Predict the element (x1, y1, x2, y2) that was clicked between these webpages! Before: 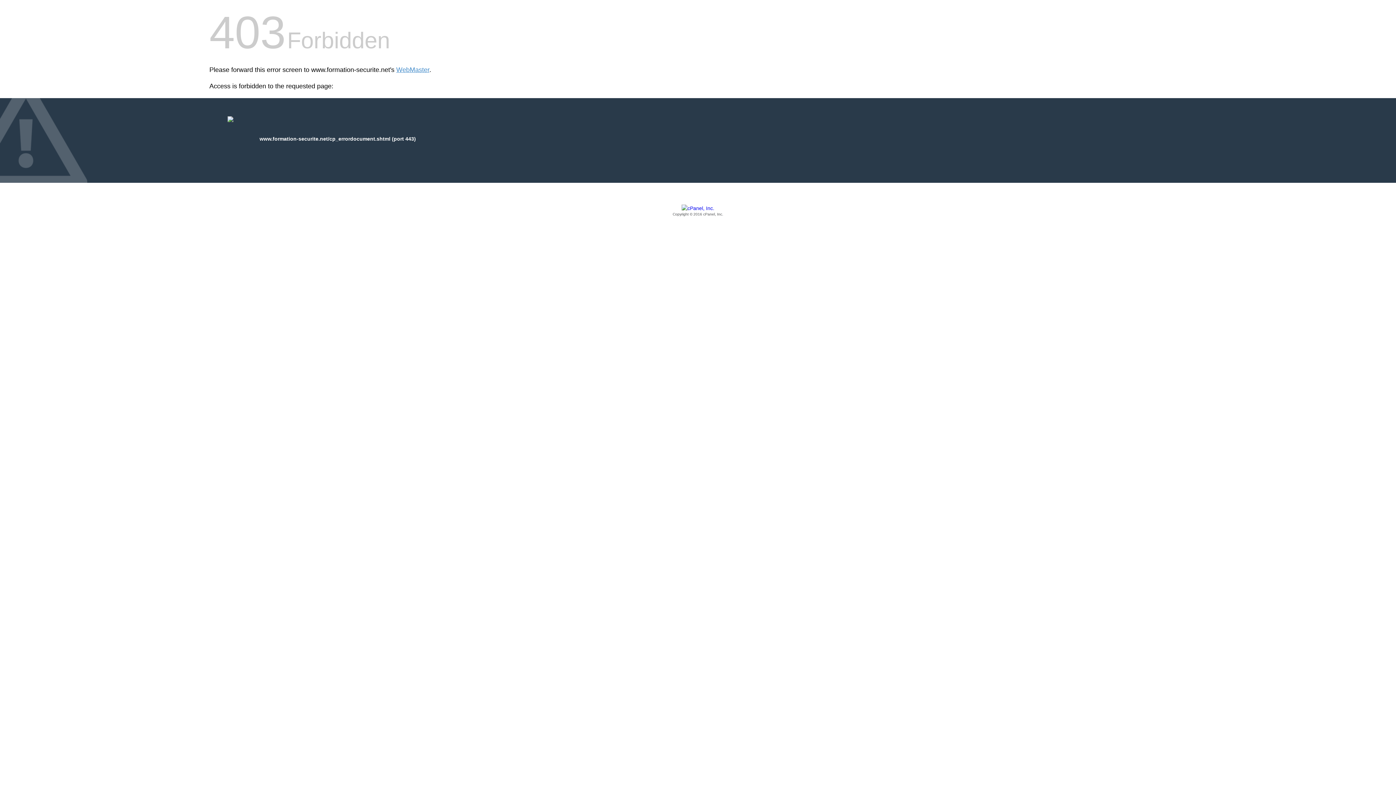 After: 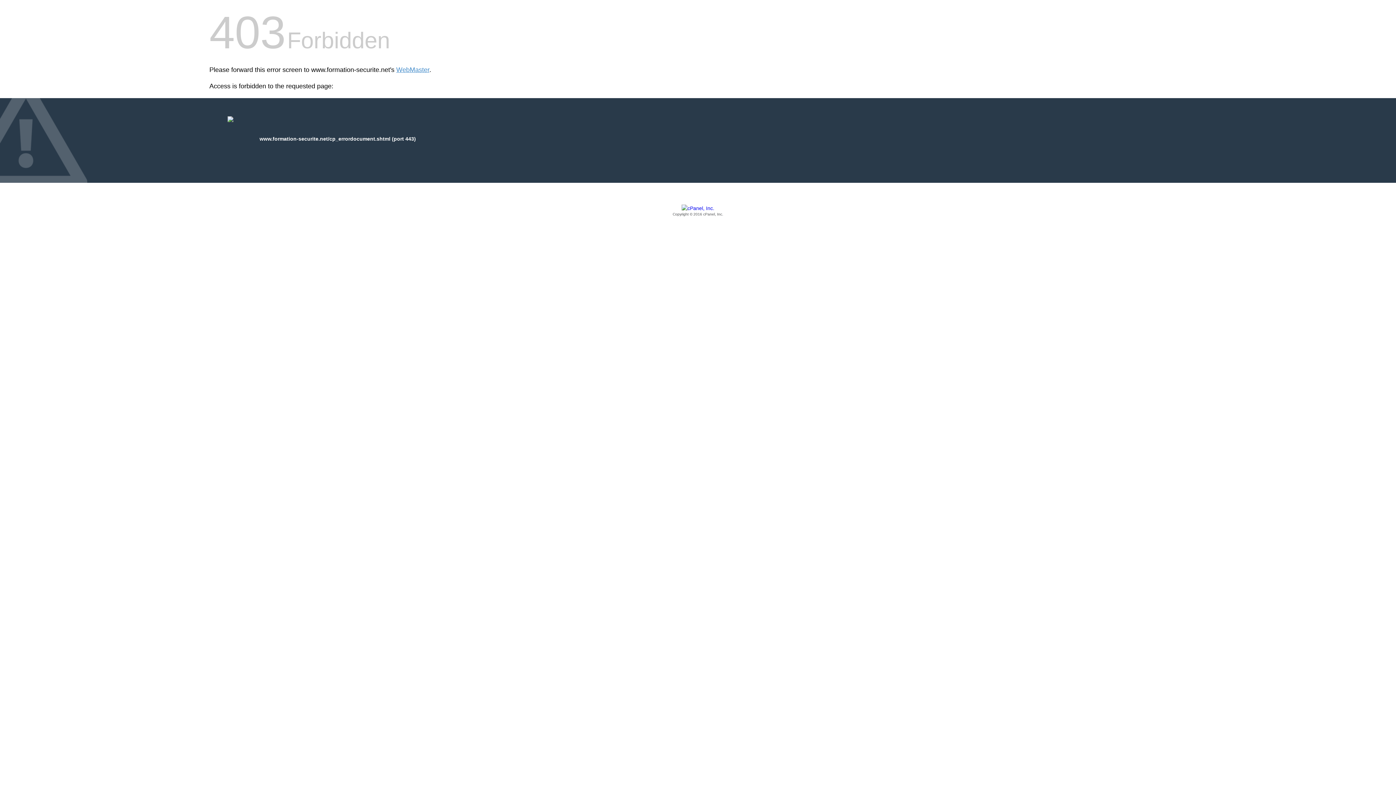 Action: label: Copyright © 2016 cPanel, Inc. bbox: (209, 205, 1186, 217)